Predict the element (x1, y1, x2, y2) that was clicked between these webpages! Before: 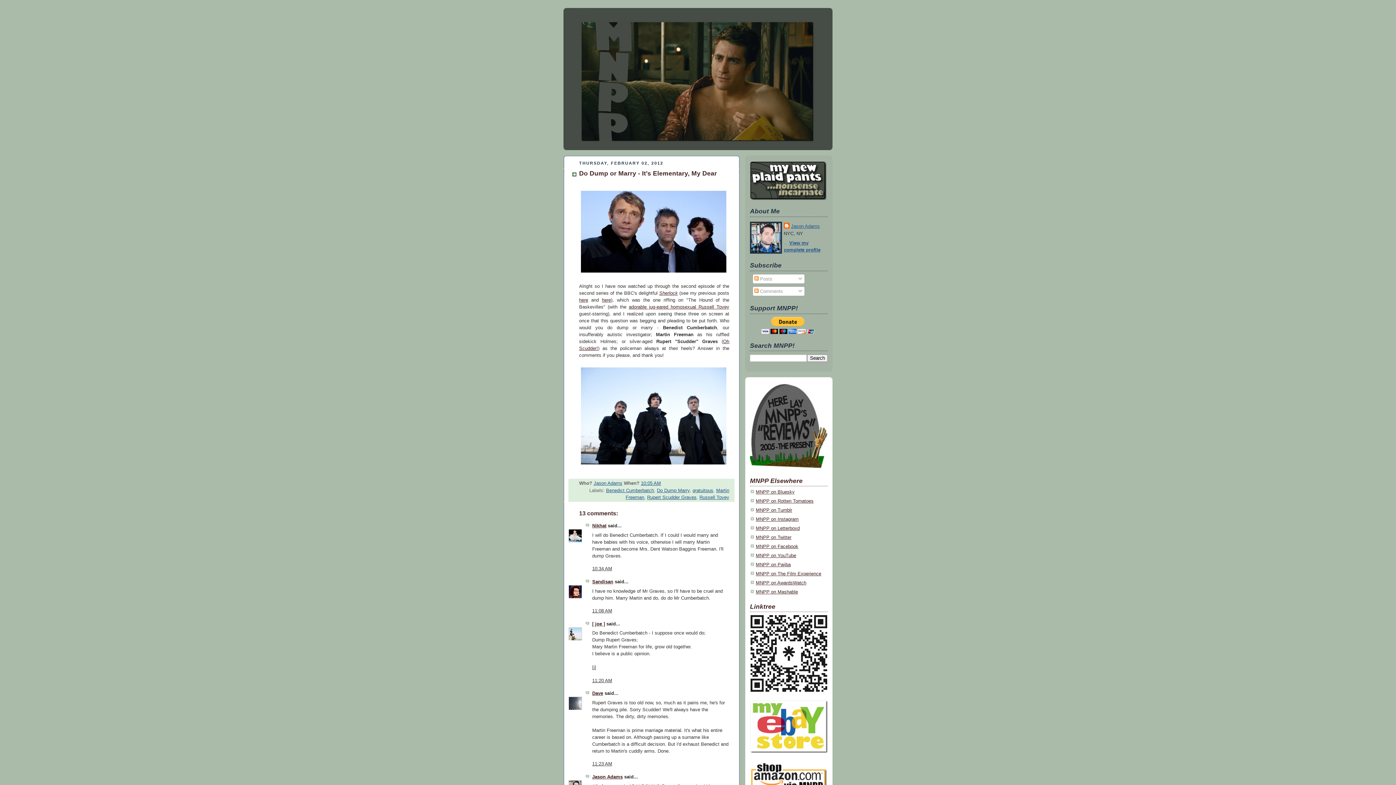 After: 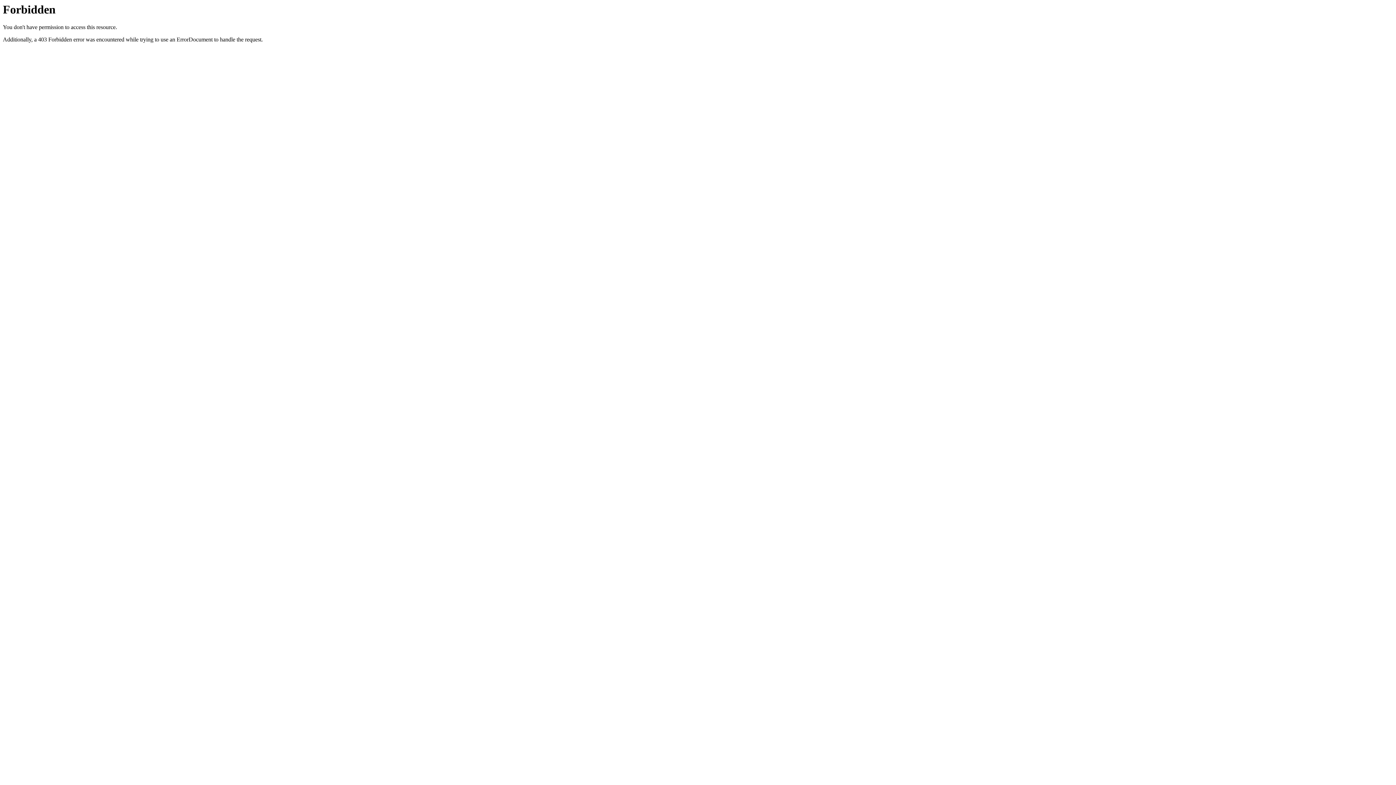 Action: label: MNPP on Pajiba bbox: (756, 562, 790, 567)